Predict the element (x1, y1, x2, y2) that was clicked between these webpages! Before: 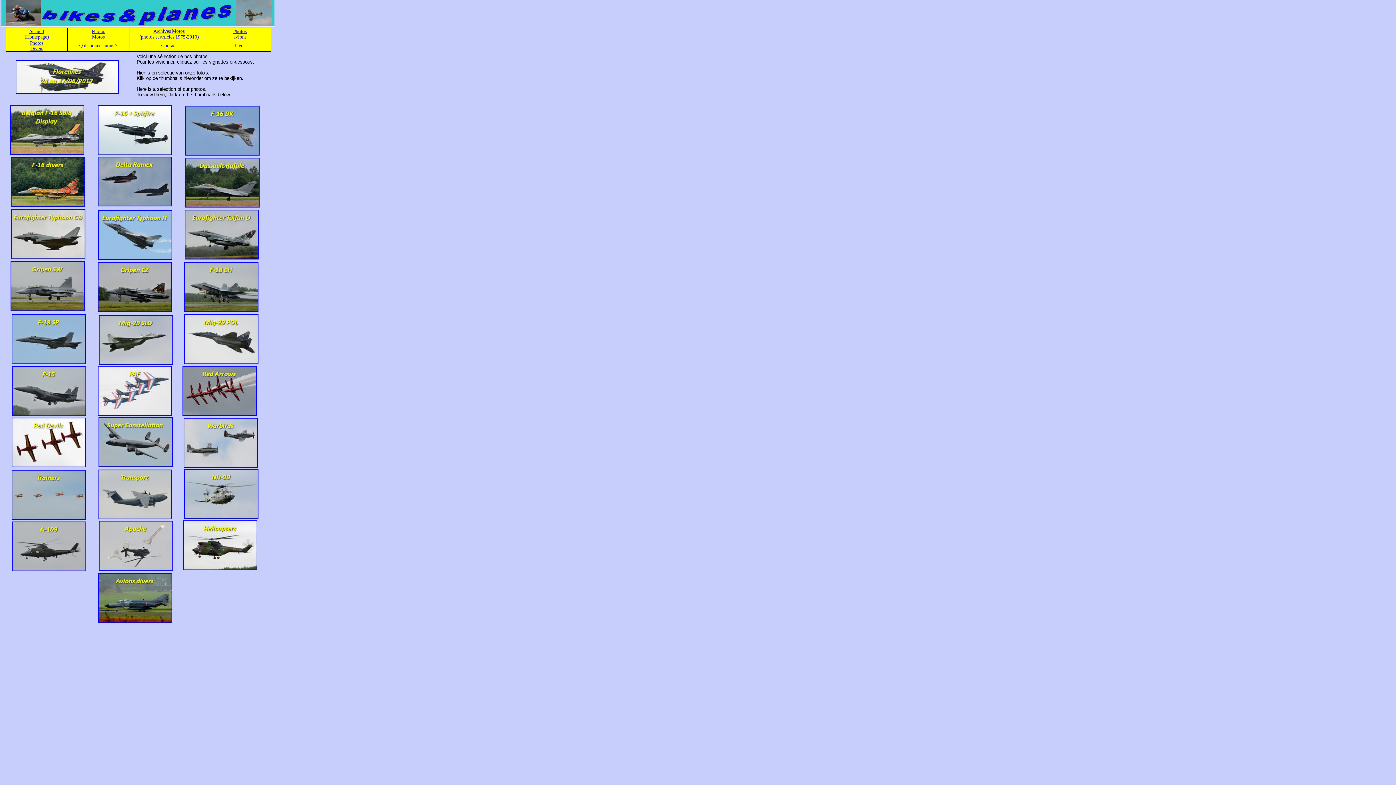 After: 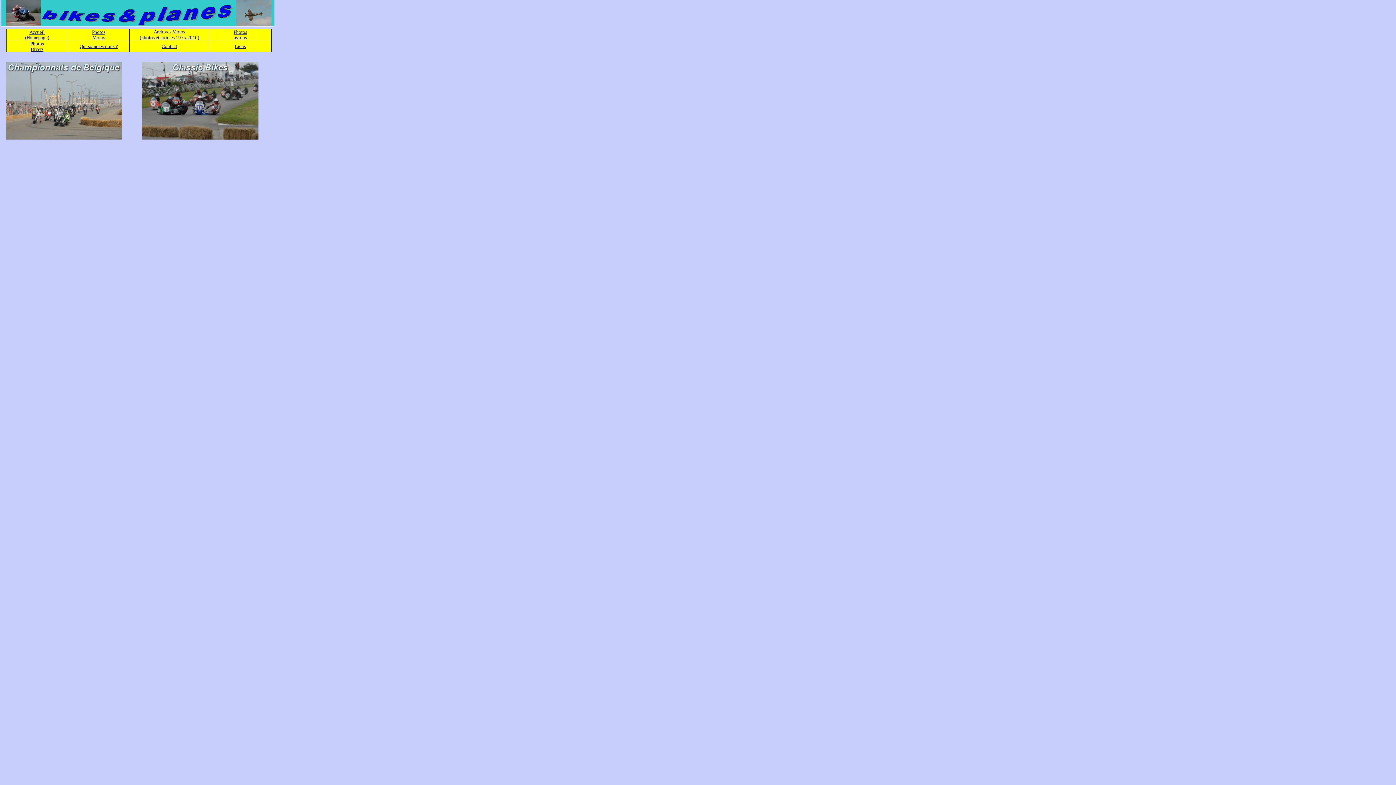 Action: label: Motos bbox: (92, 33, 104, 39)